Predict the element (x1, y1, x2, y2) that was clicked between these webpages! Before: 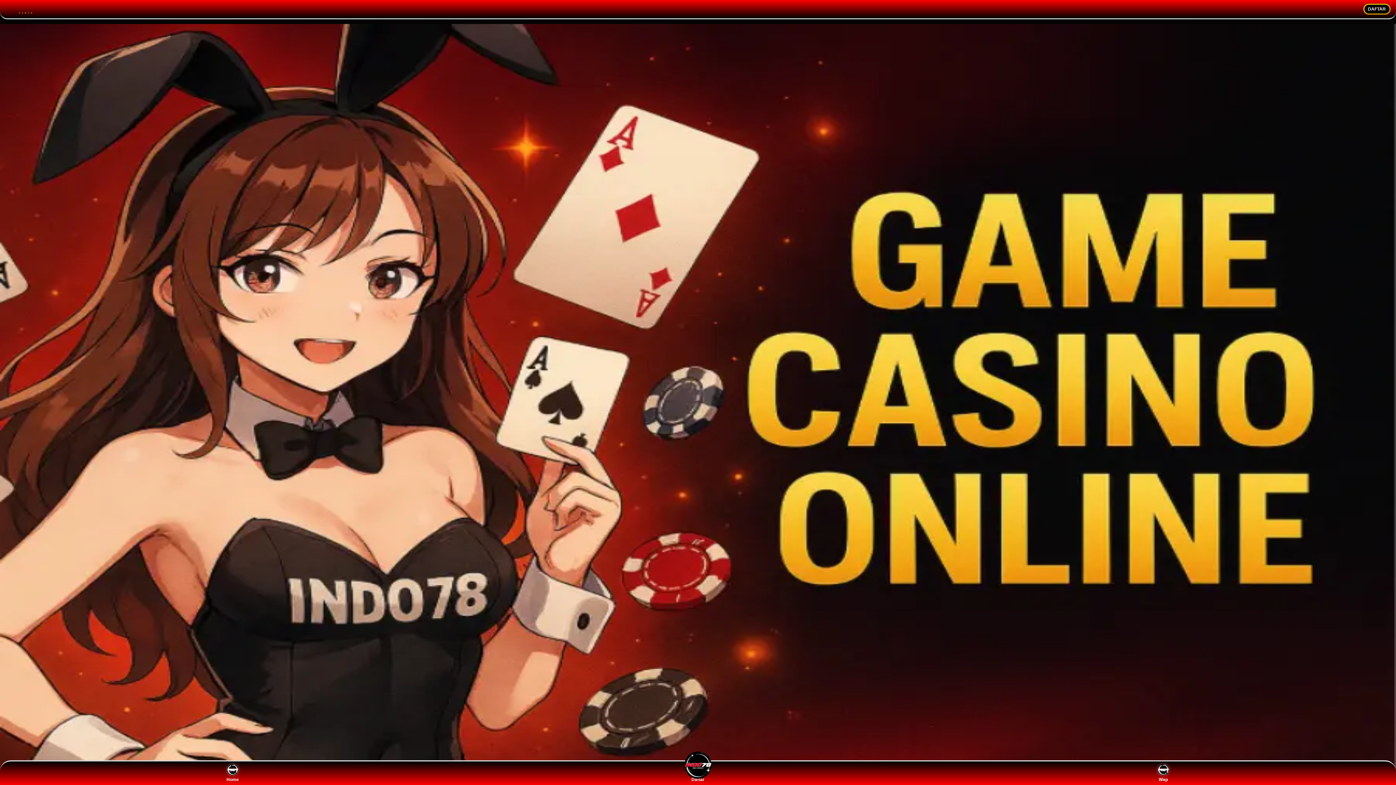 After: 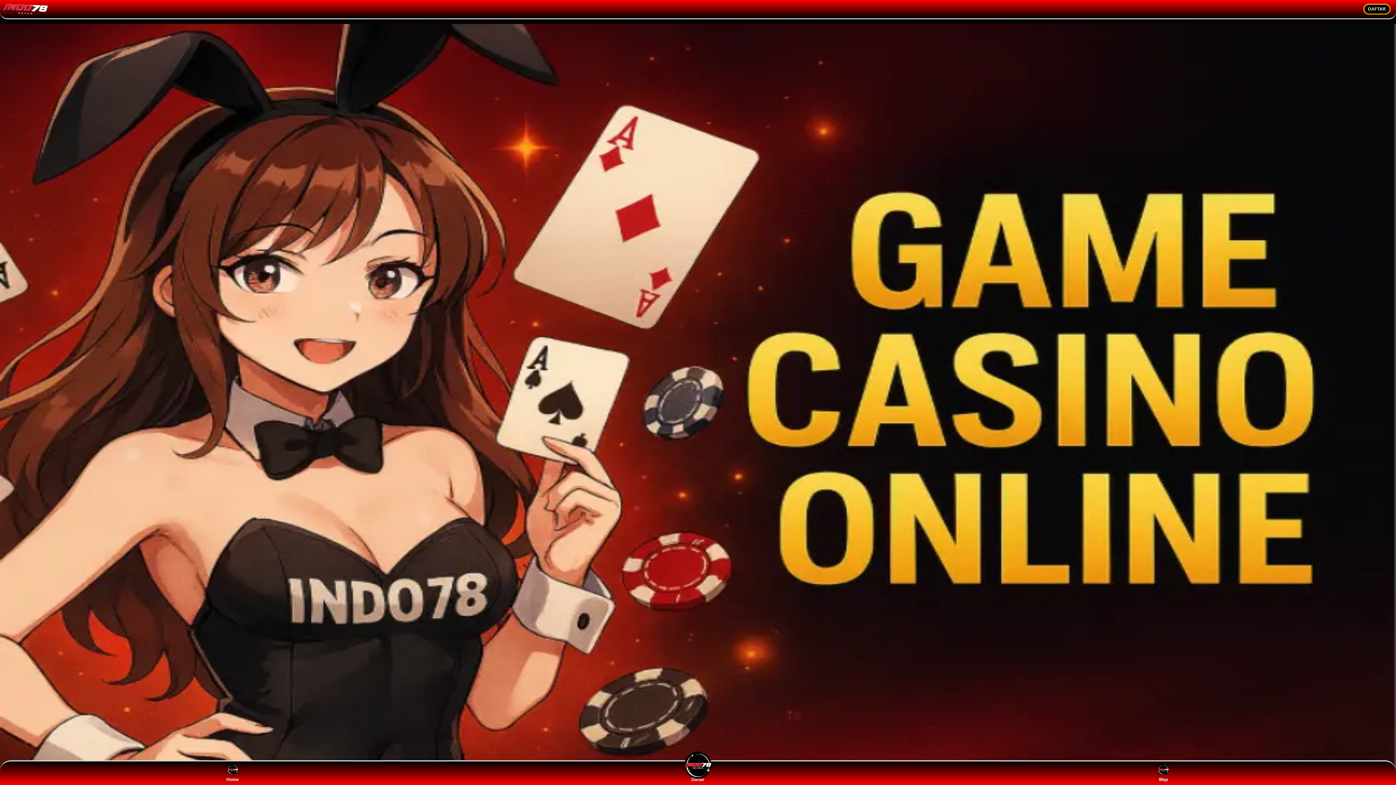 Action: label: Home bbox: (219, 764, 246, 782)